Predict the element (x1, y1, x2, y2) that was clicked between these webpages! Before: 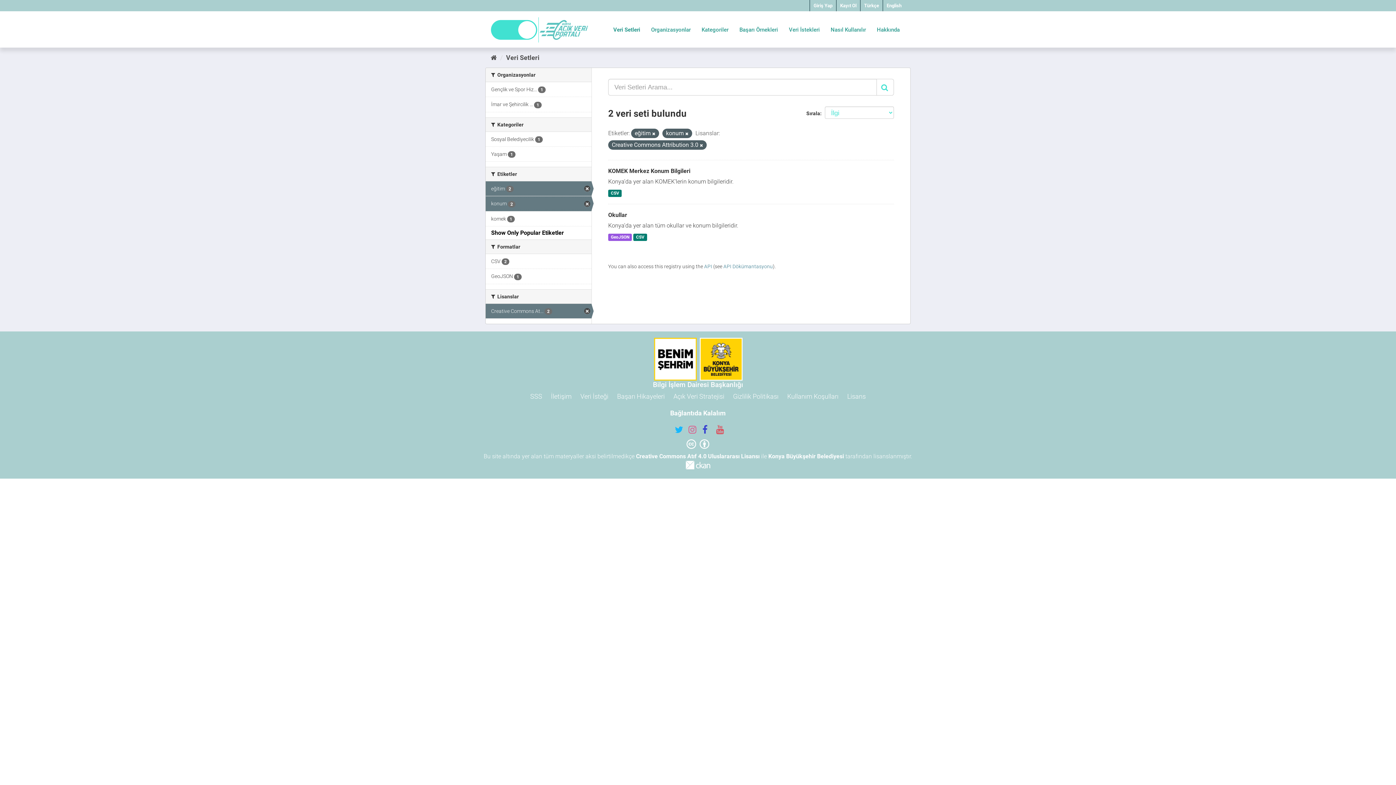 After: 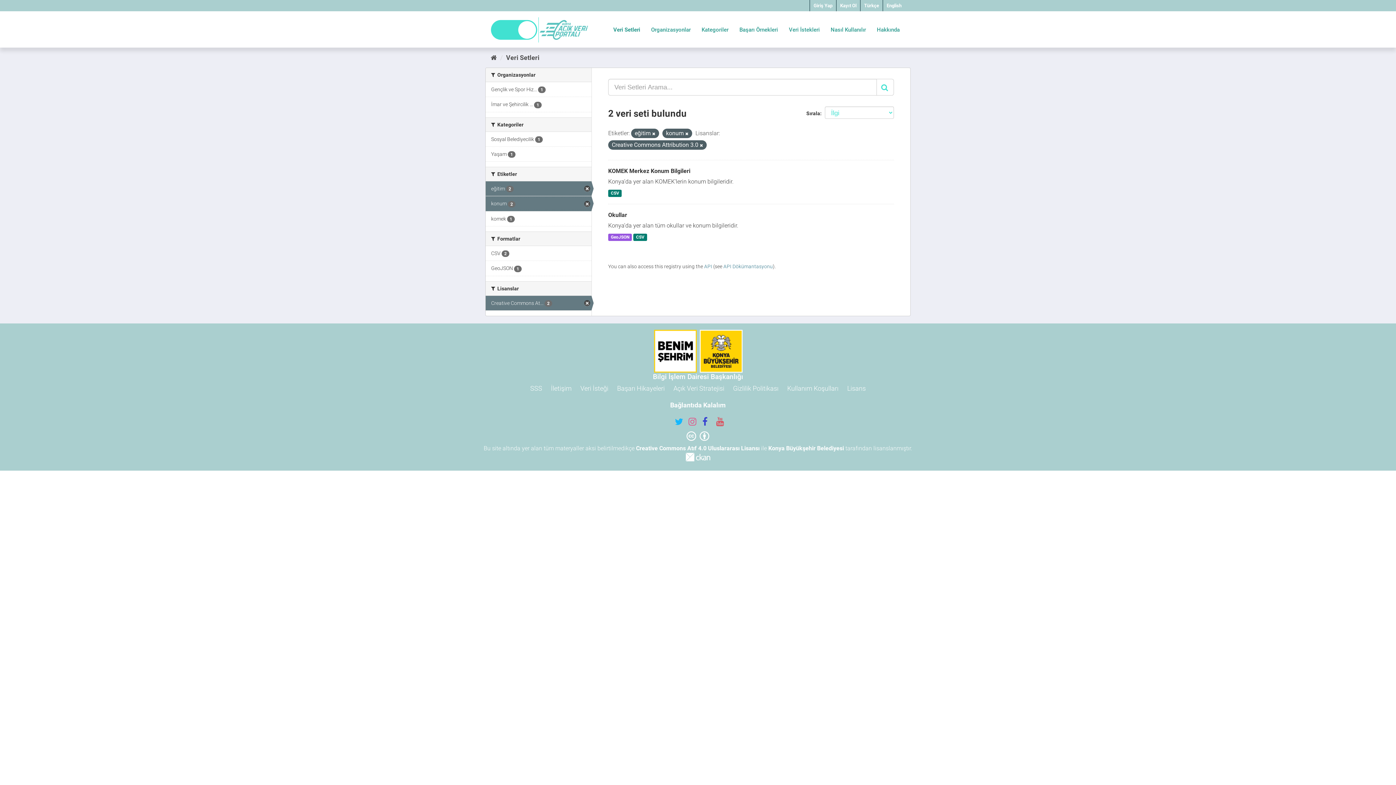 Action: bbox: (491, 229, 564, 236) label: Show Only Popular Etiketler